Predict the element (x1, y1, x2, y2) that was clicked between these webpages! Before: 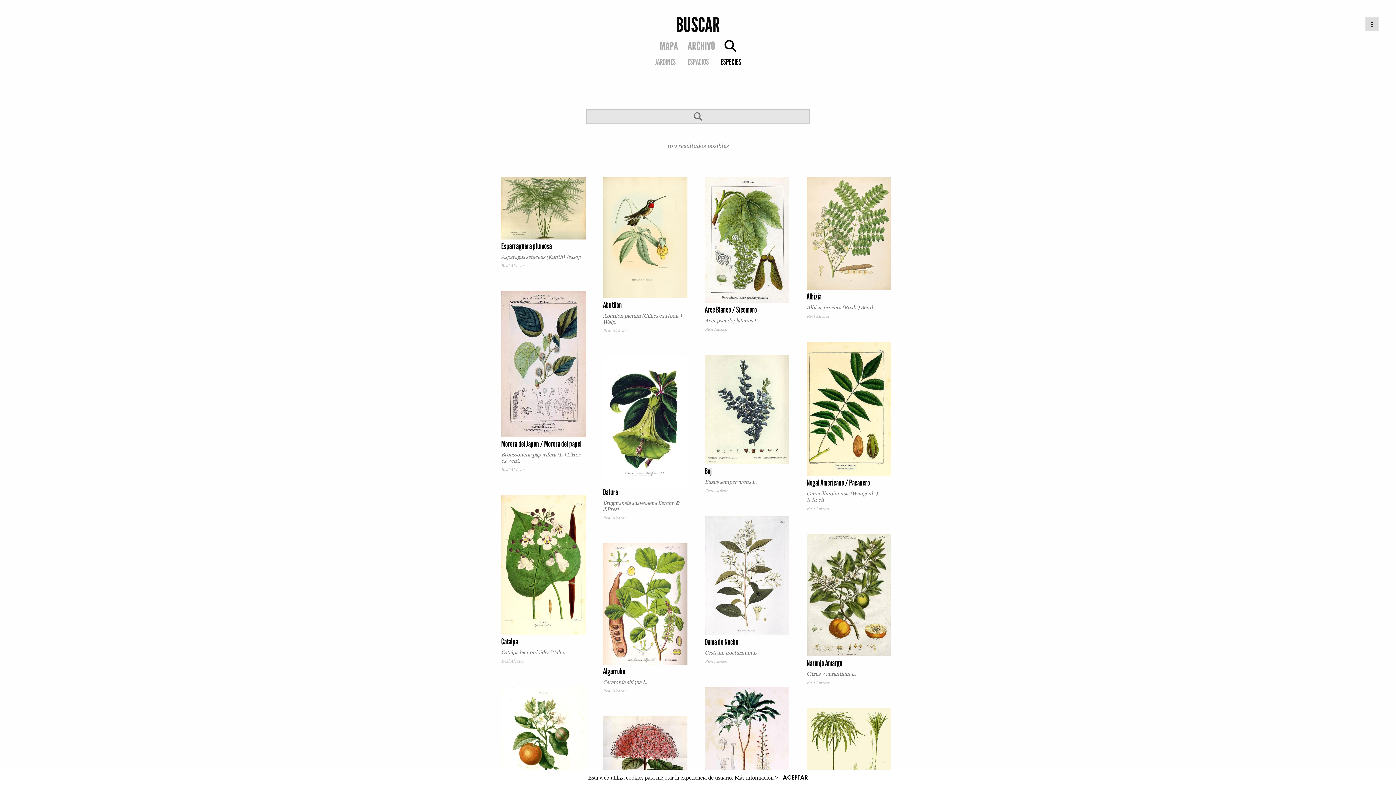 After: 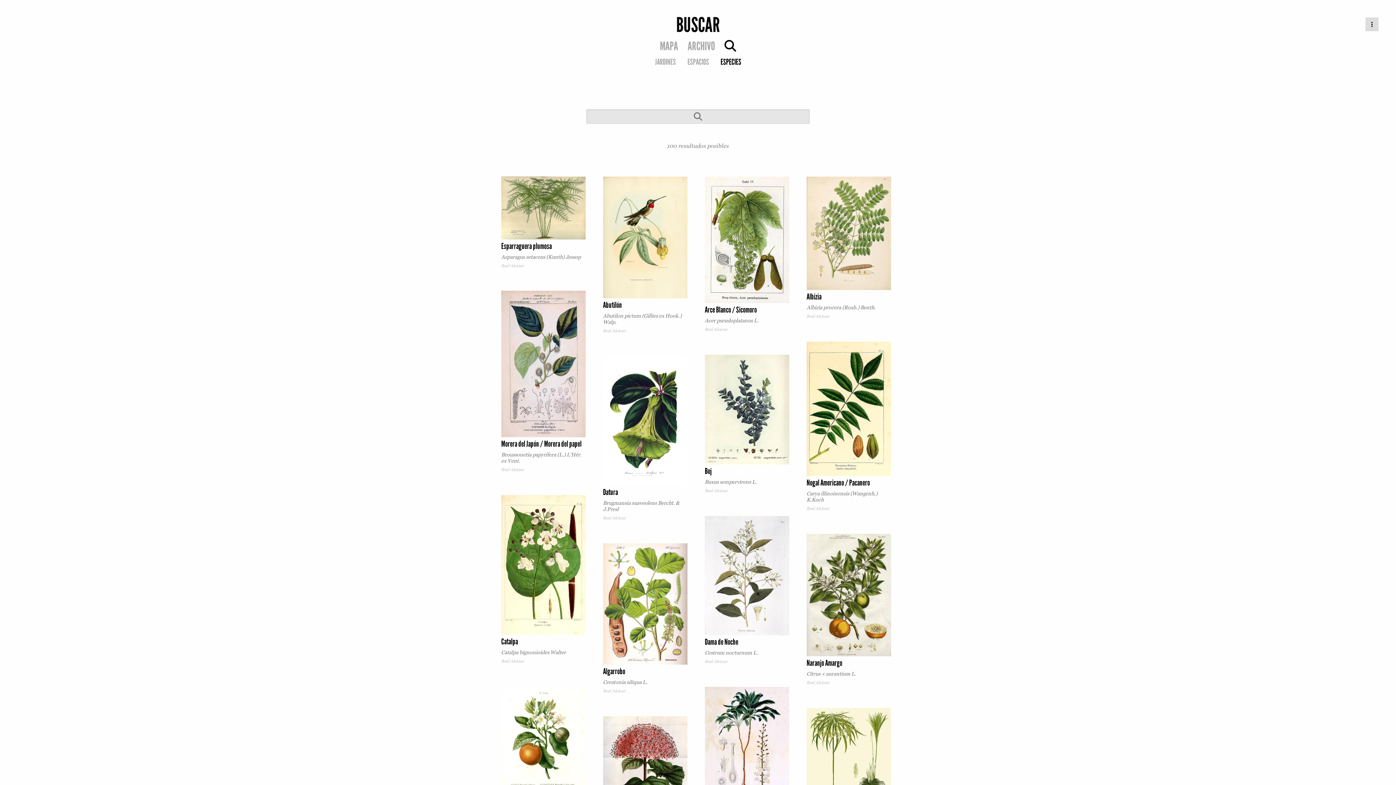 Action: label: ACEPTAR bbox: (782, 774, 808, 781)